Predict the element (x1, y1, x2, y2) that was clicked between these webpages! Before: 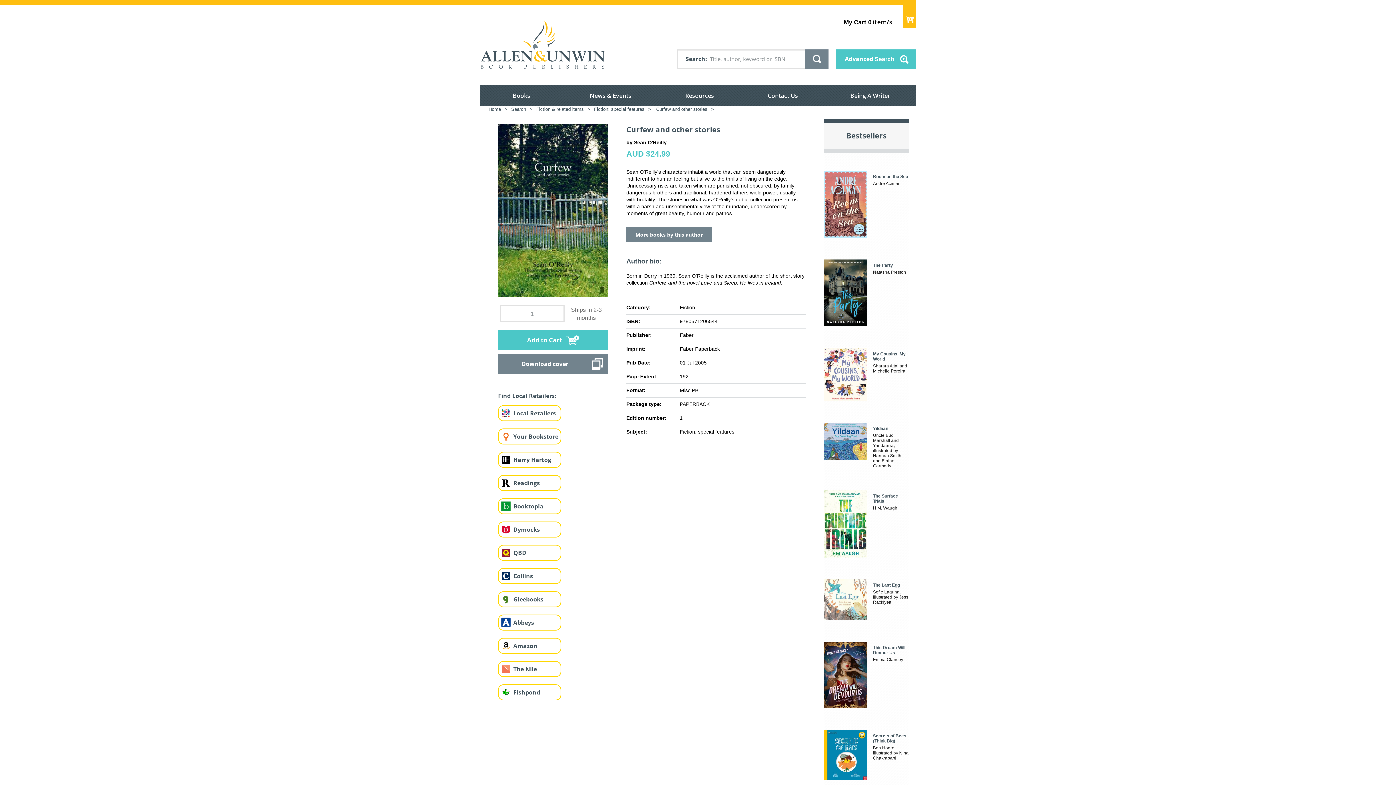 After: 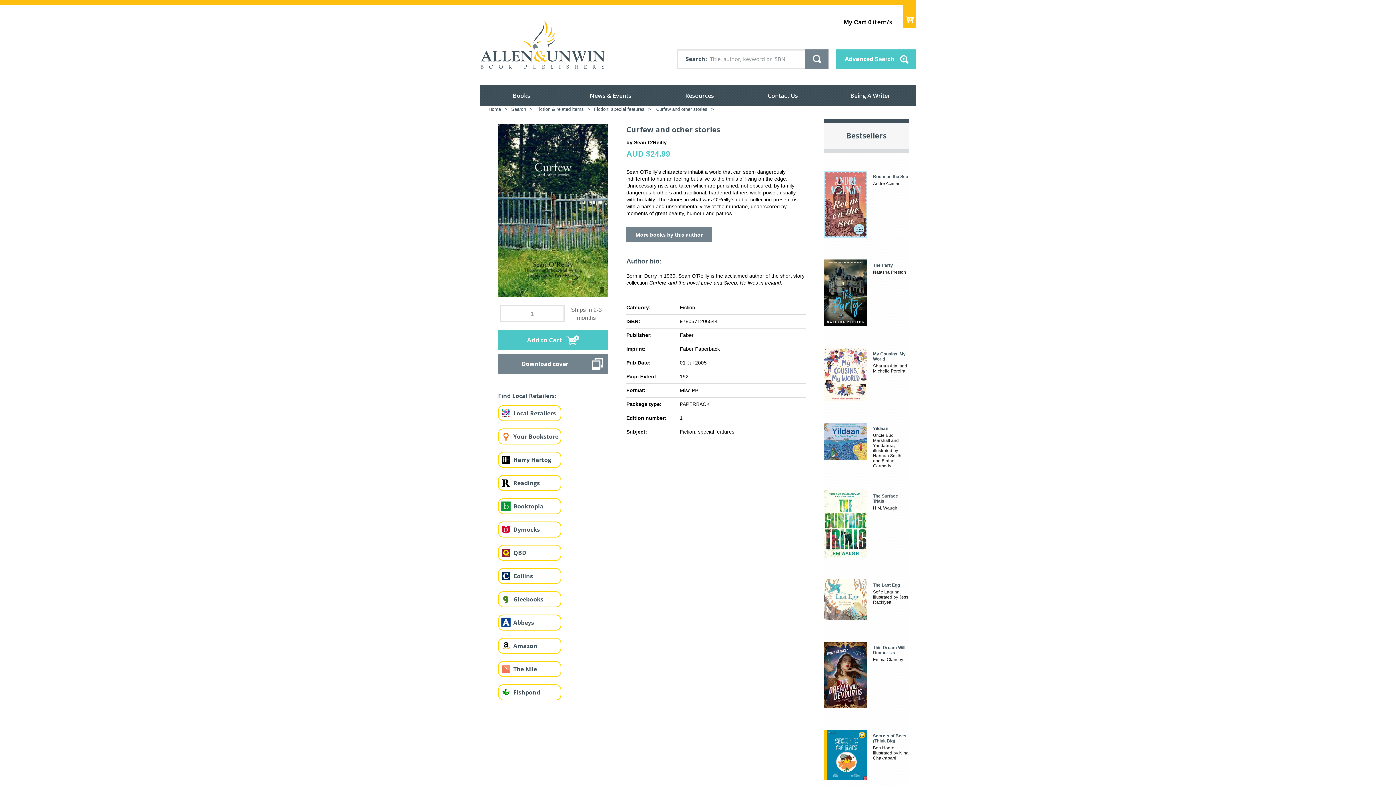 Action: bbox: (498, 207, 608, 213)